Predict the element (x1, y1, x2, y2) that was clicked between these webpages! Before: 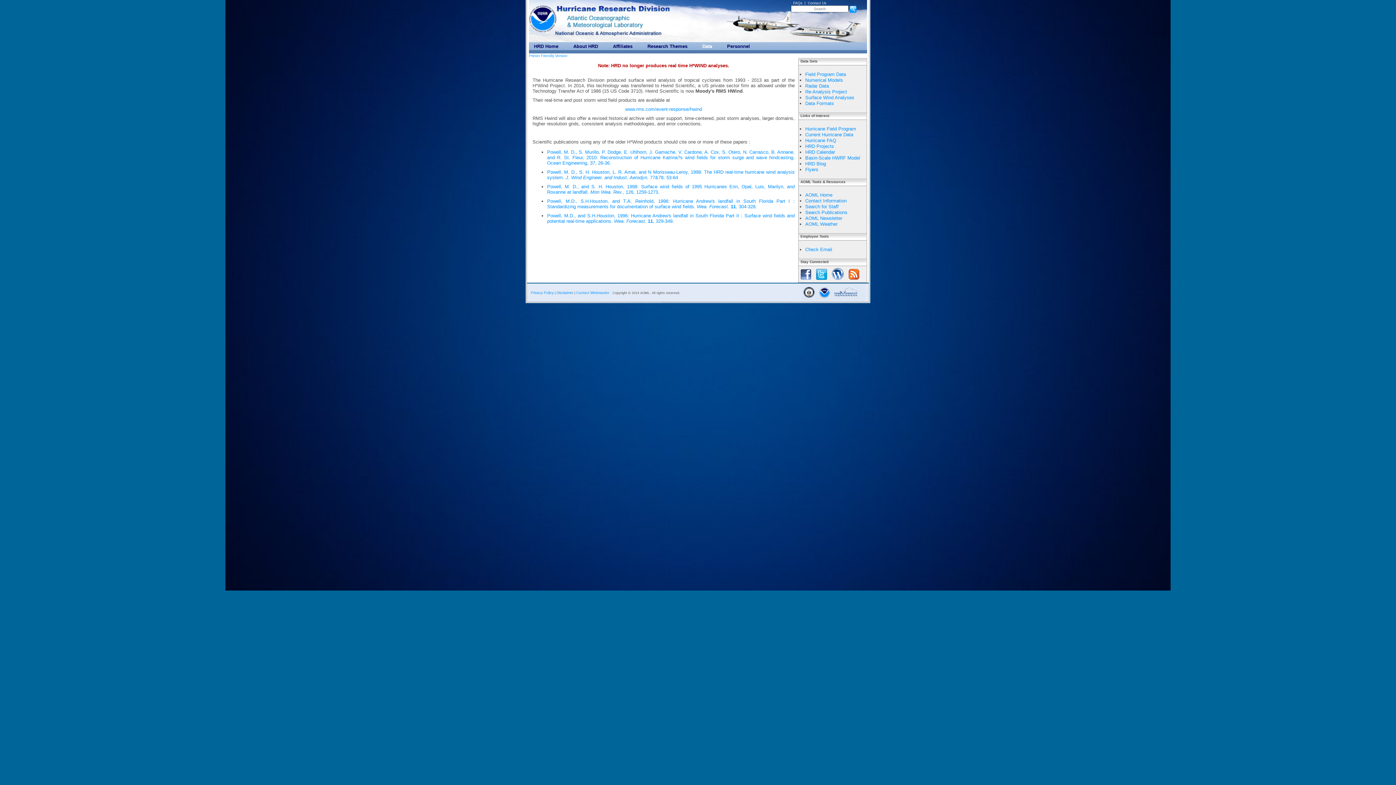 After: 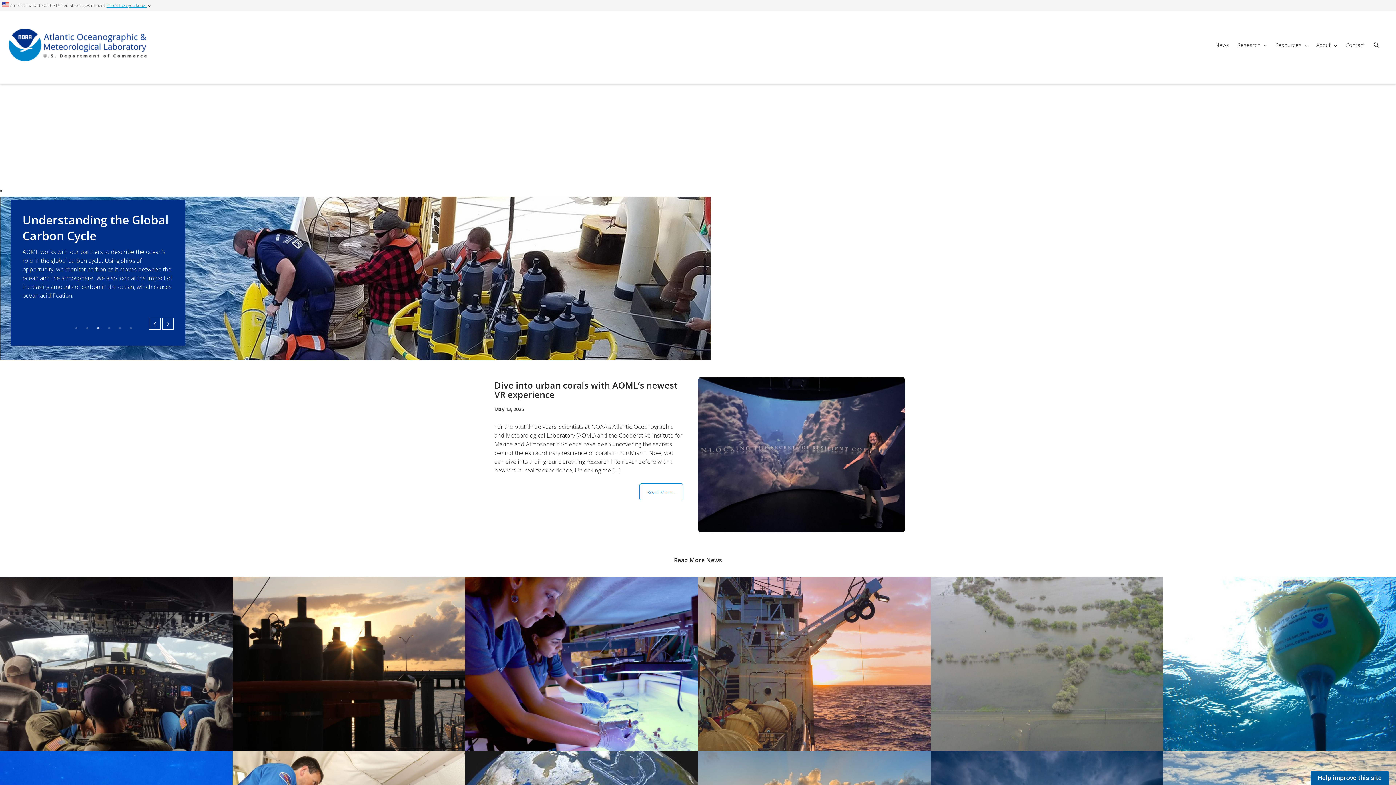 Action: bbox: (561, 14, 641, 28)